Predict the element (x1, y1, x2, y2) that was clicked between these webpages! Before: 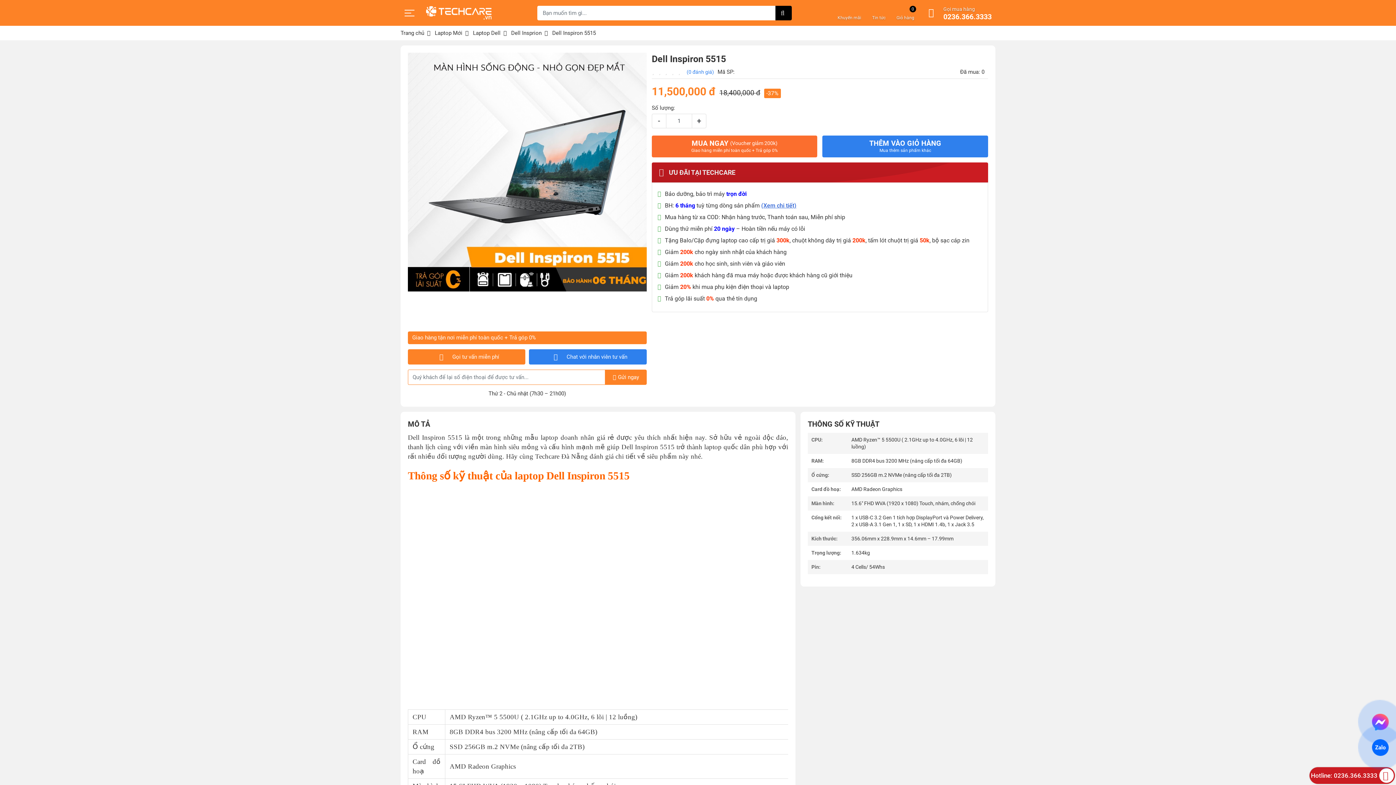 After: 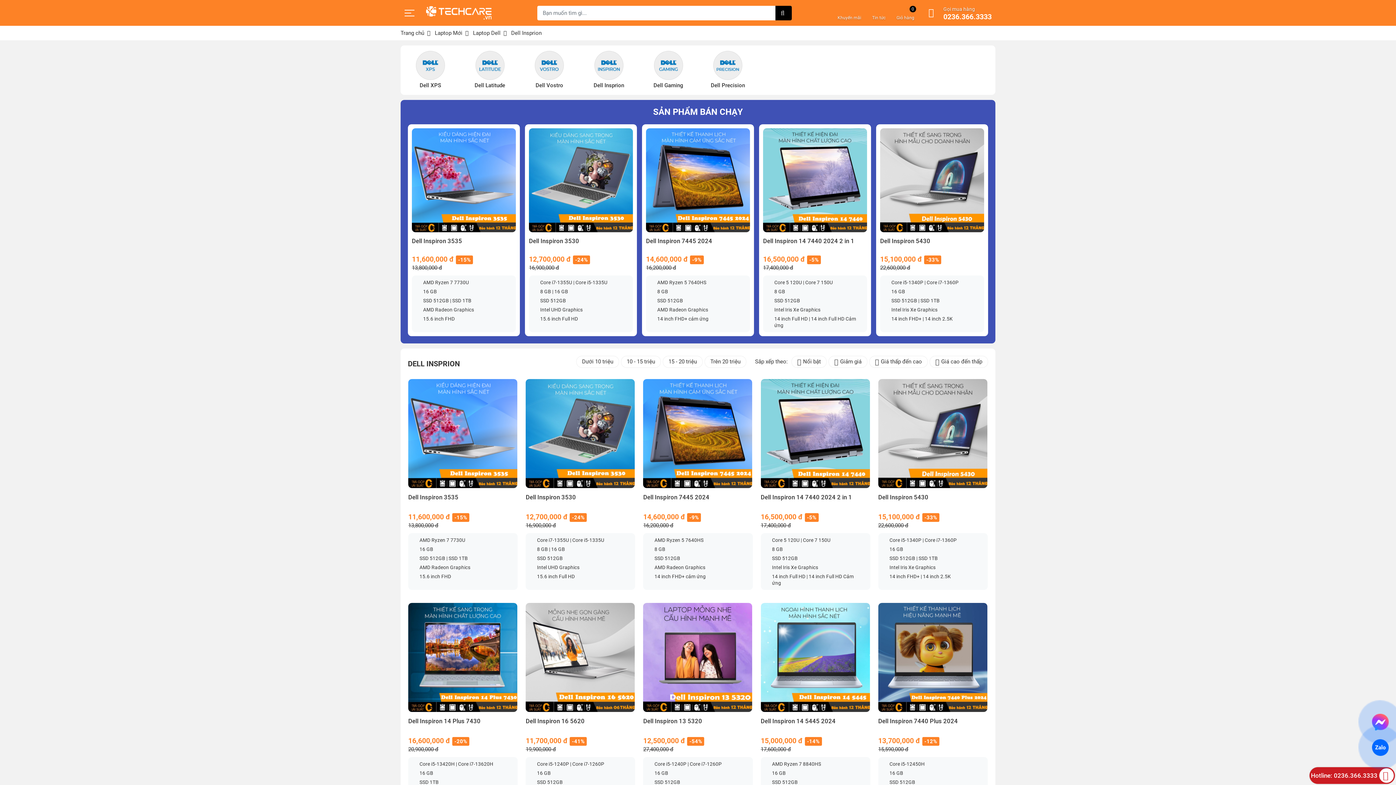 Action: bbox: (511, 29, 541, 36) label: Dell Insprion